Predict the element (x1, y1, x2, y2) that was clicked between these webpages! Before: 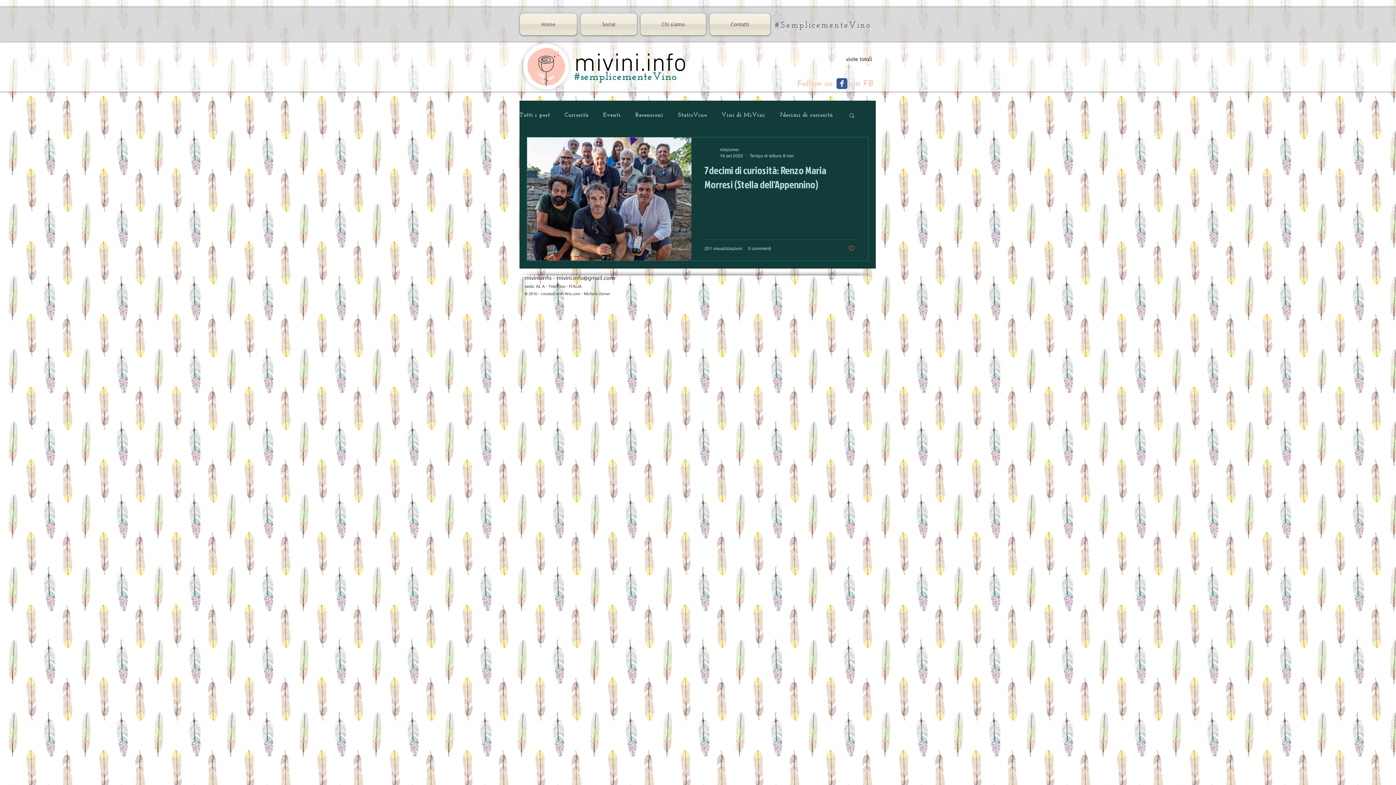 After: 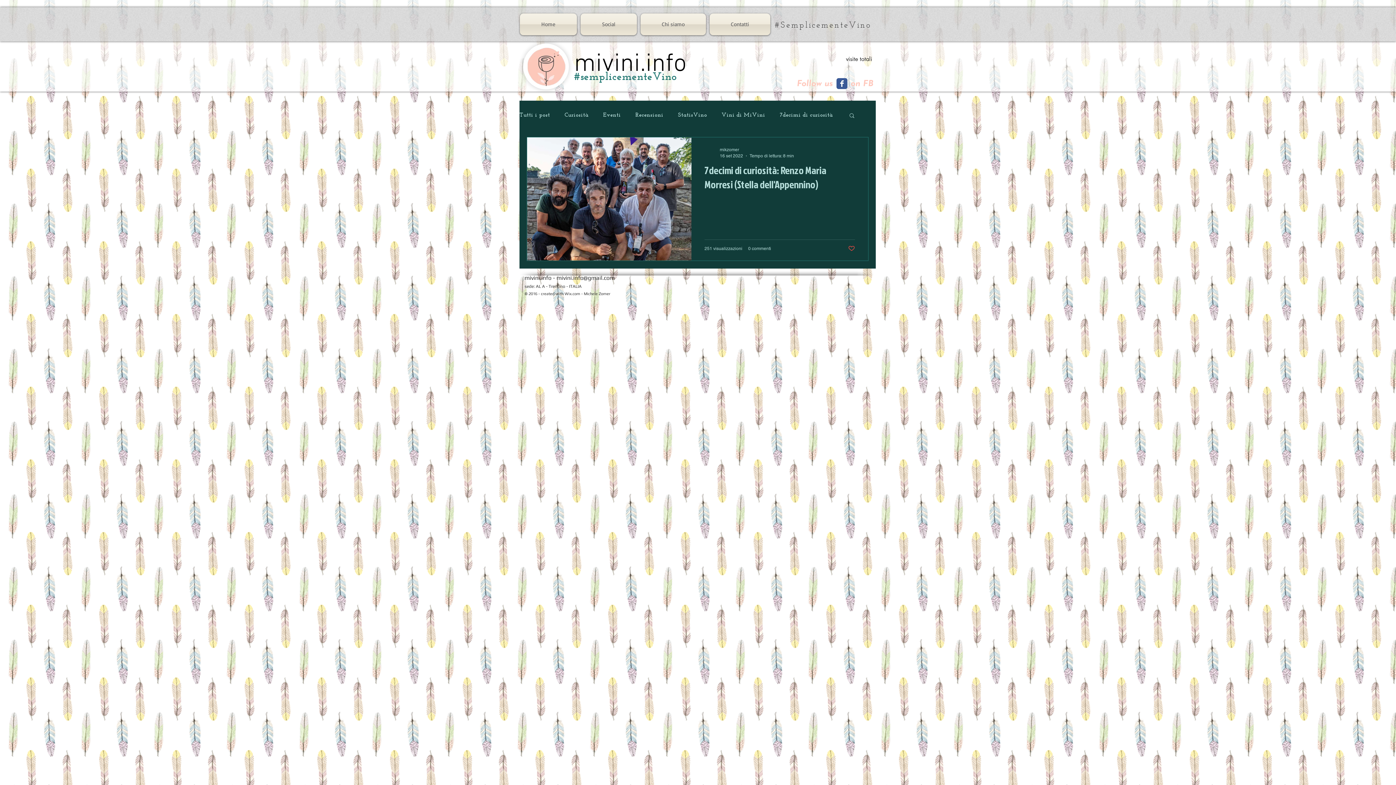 Action: label: Wix Facebook page bbox: (836, 78, 847, 89)